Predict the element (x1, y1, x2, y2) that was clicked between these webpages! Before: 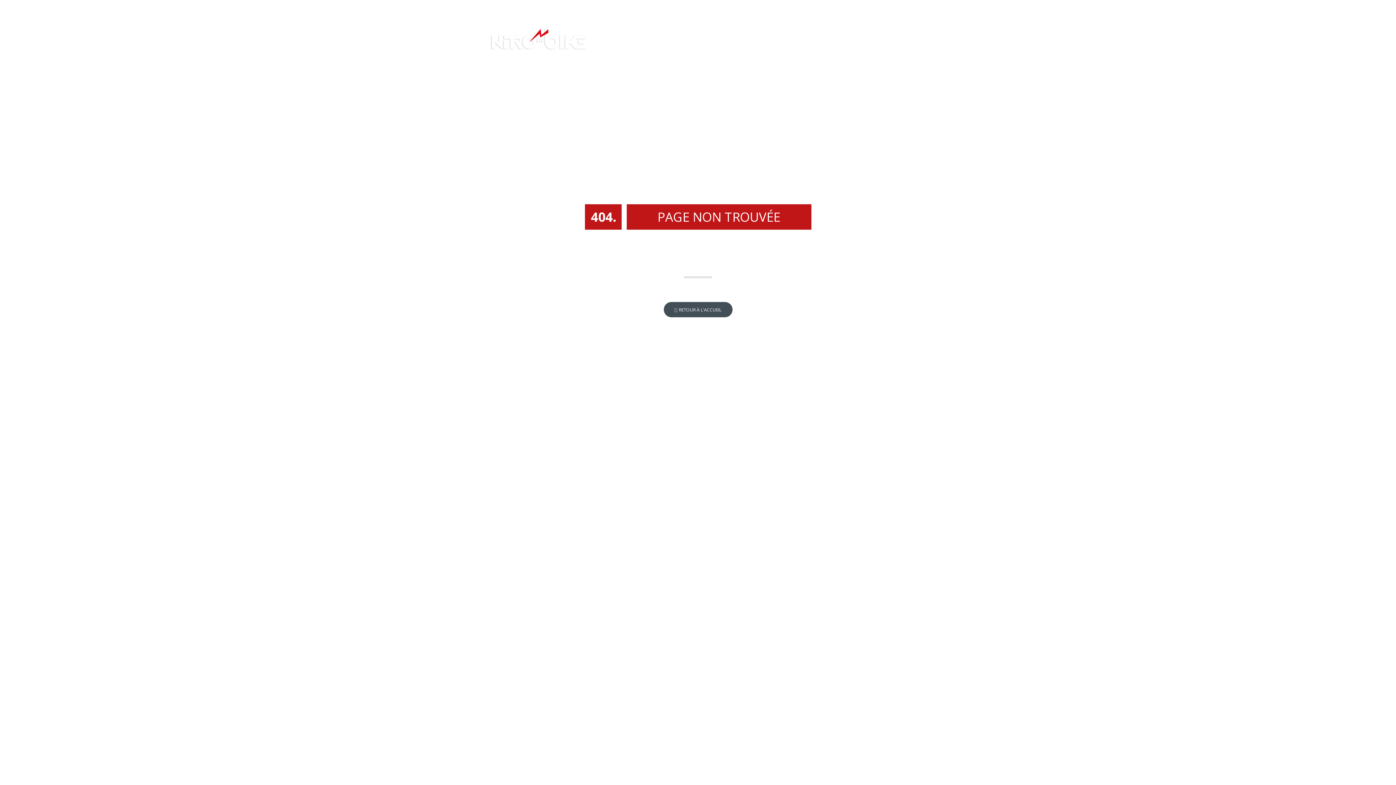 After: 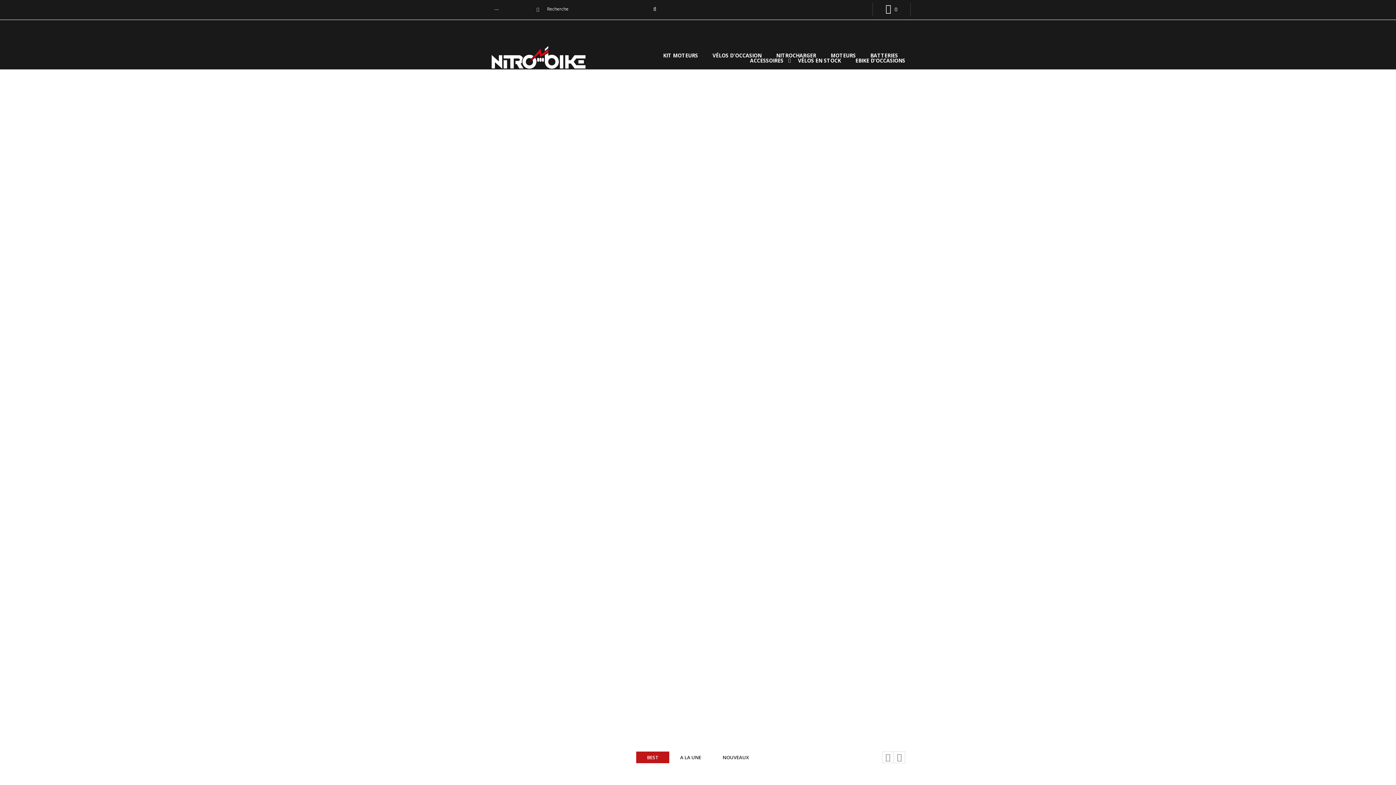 Action: label: RETOUR À L'ACCUEIL bbox: (663, 302, 732, 317)